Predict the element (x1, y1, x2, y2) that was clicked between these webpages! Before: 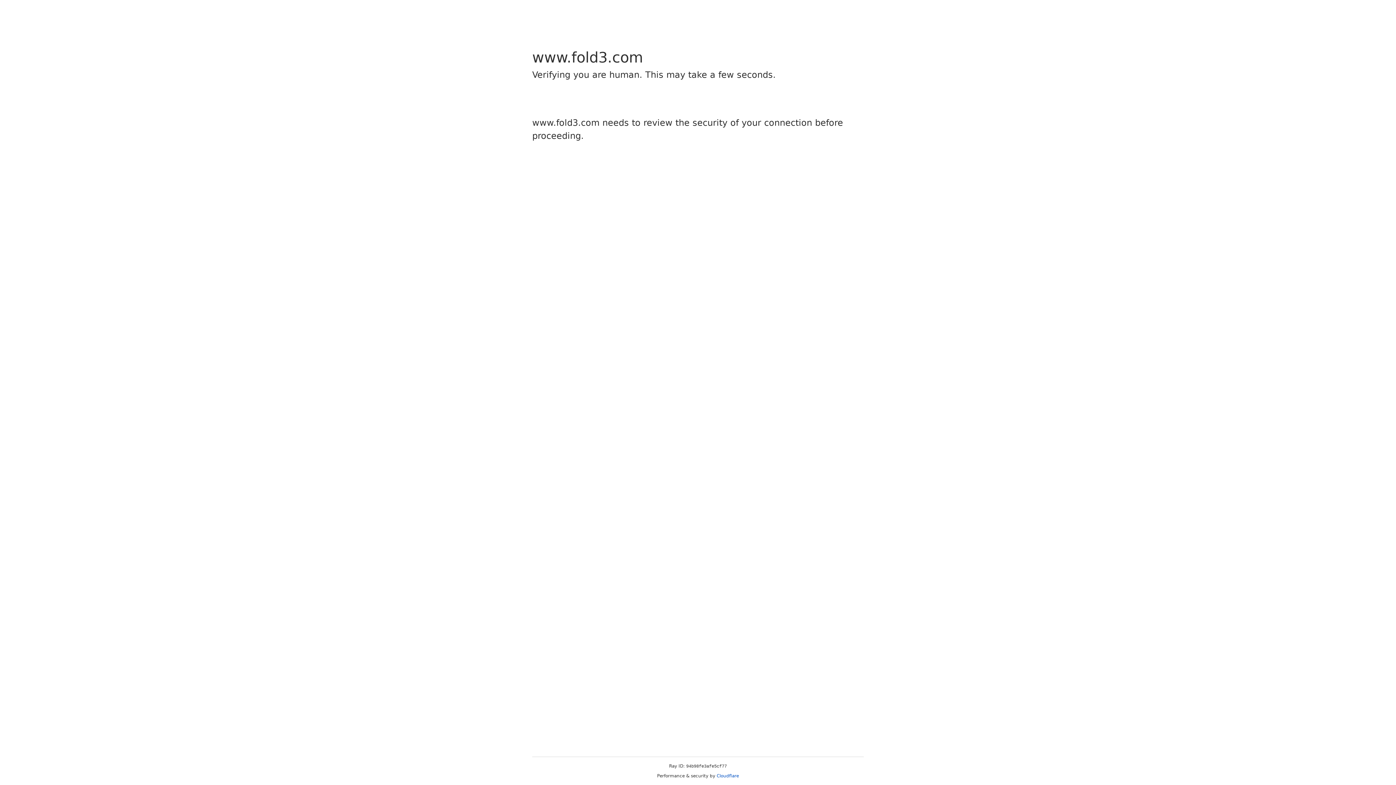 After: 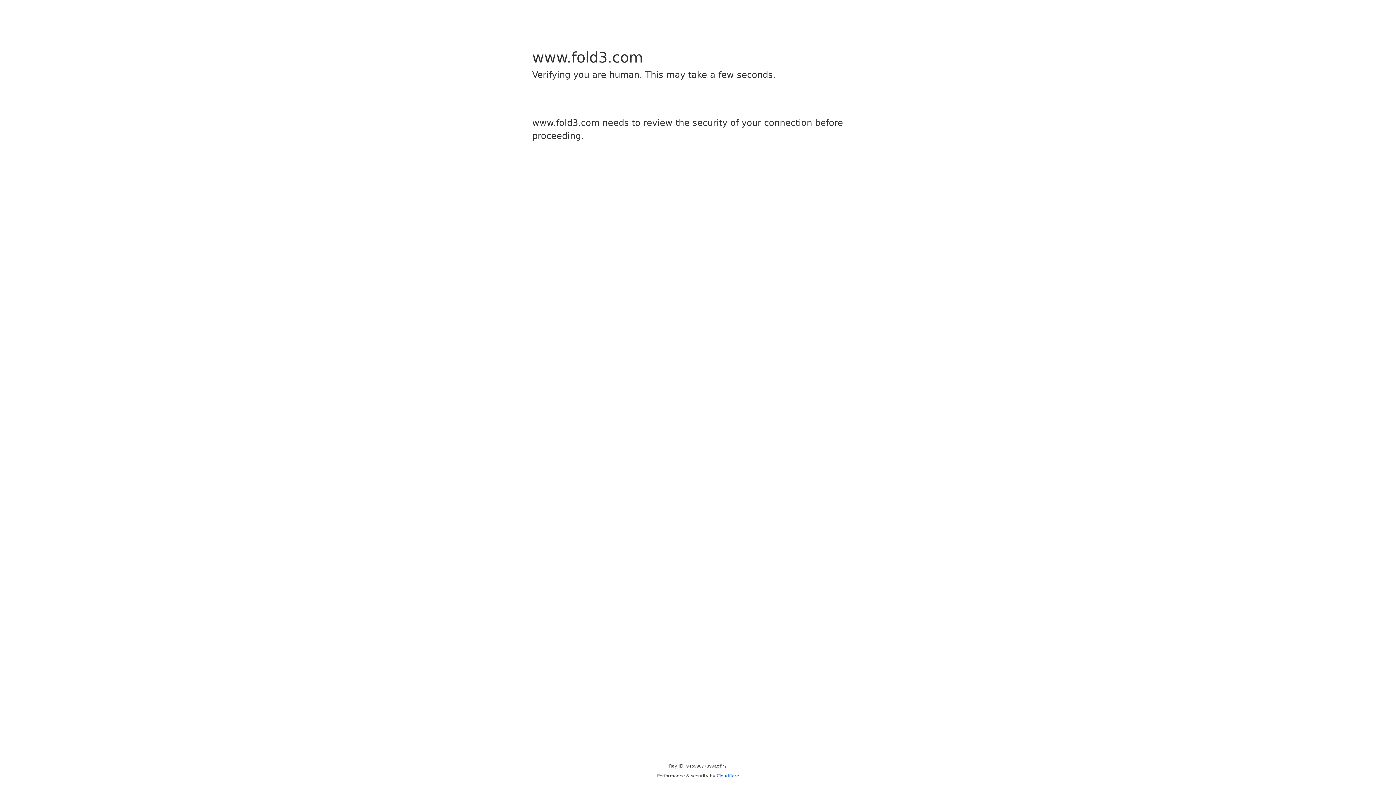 Action: label: Cloudflare bbox: (716, 773, 739, 778)